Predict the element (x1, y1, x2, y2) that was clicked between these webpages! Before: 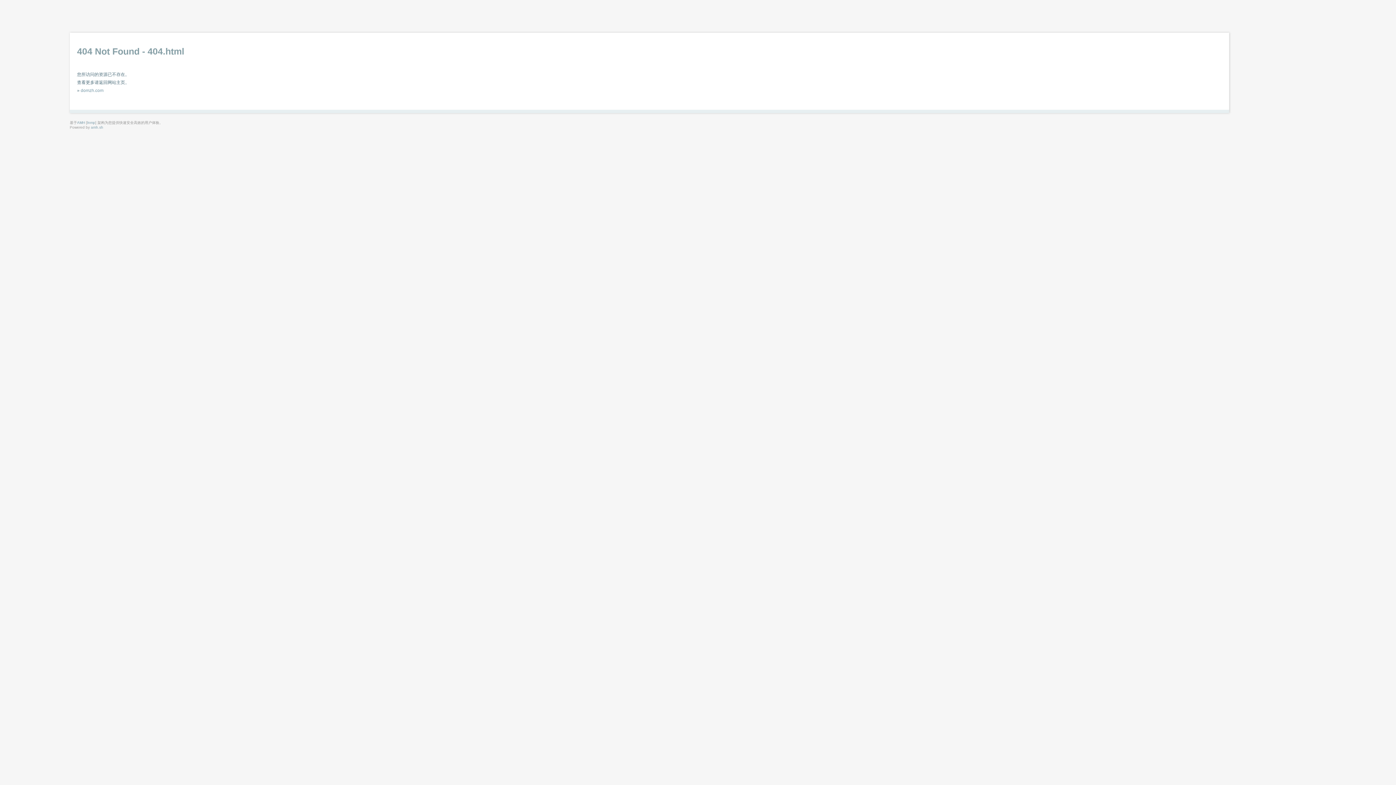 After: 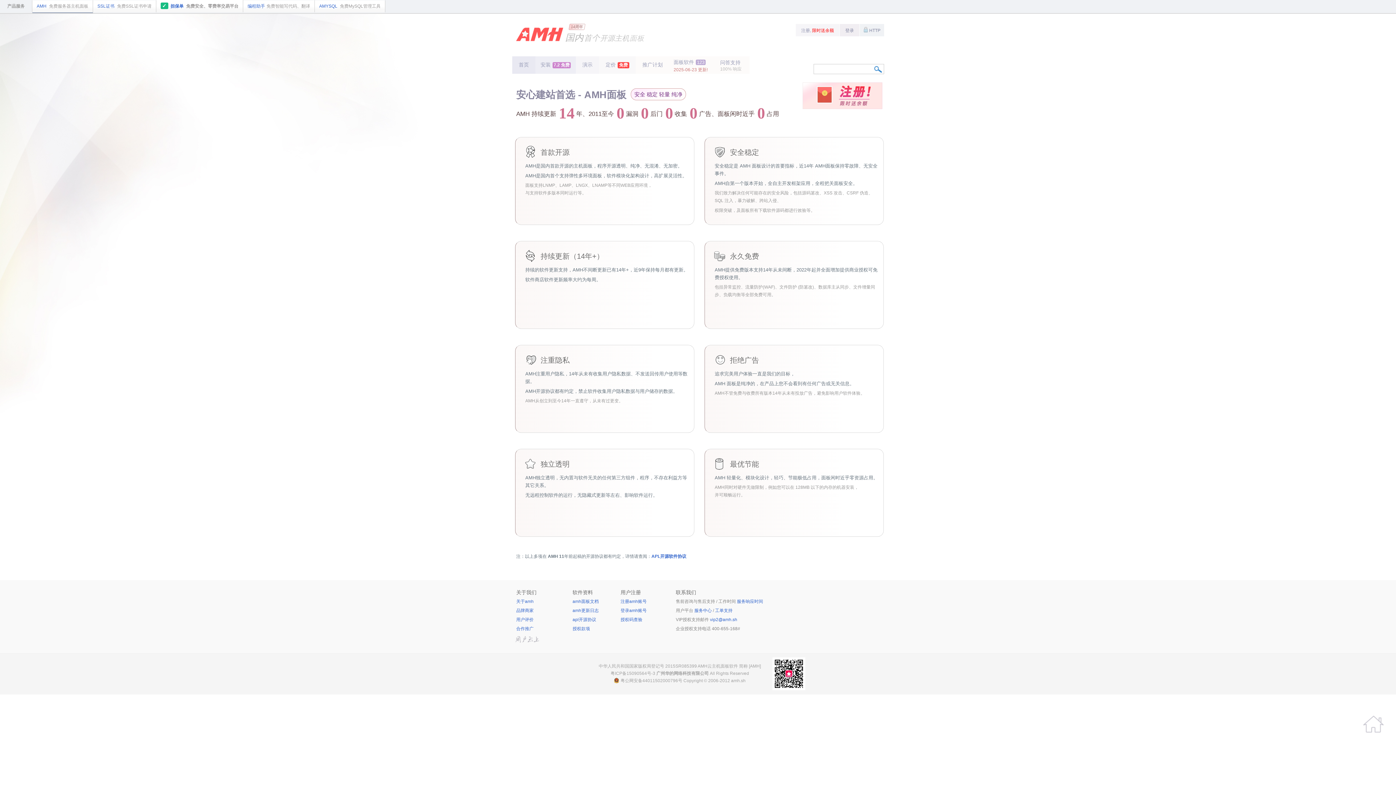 Action: label: lnmp bbox: (87, 120, 95, 124)